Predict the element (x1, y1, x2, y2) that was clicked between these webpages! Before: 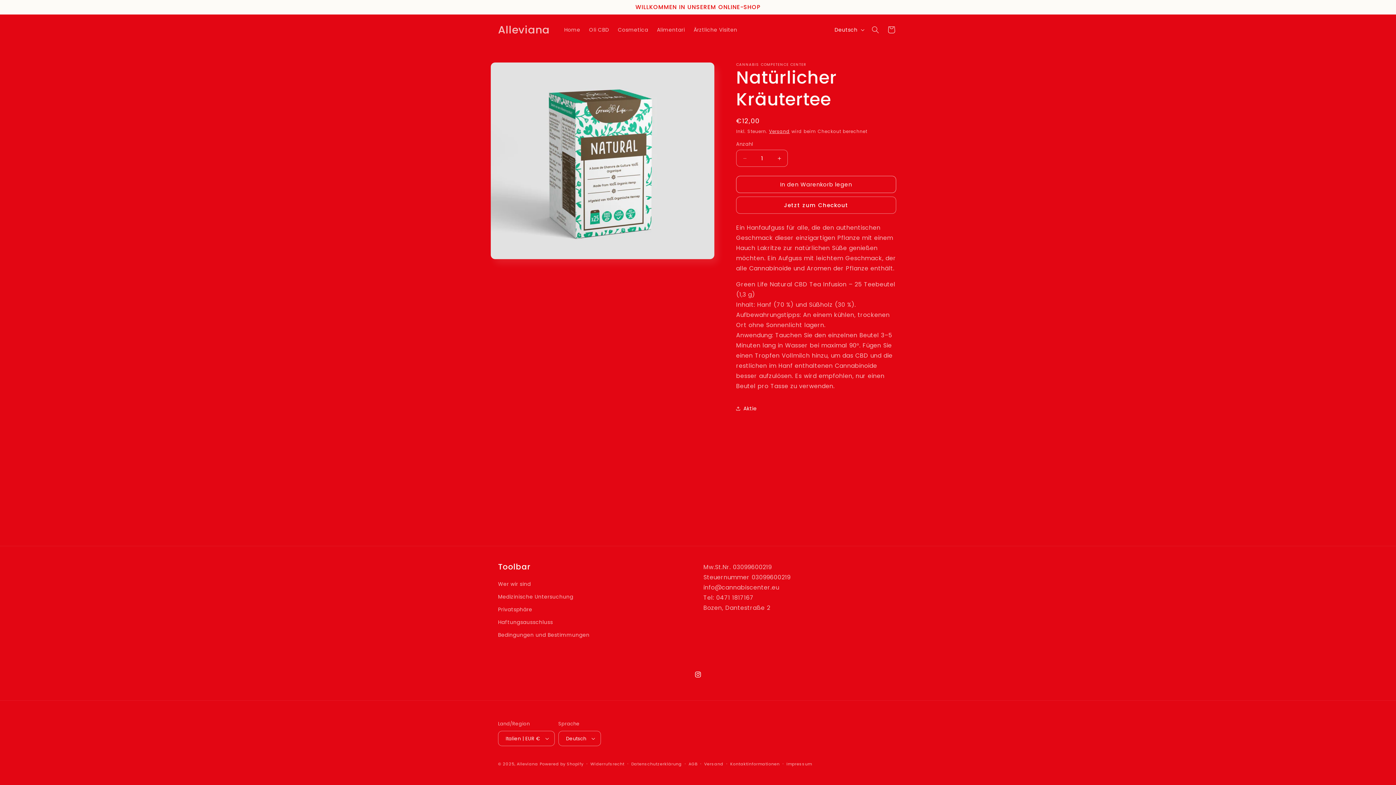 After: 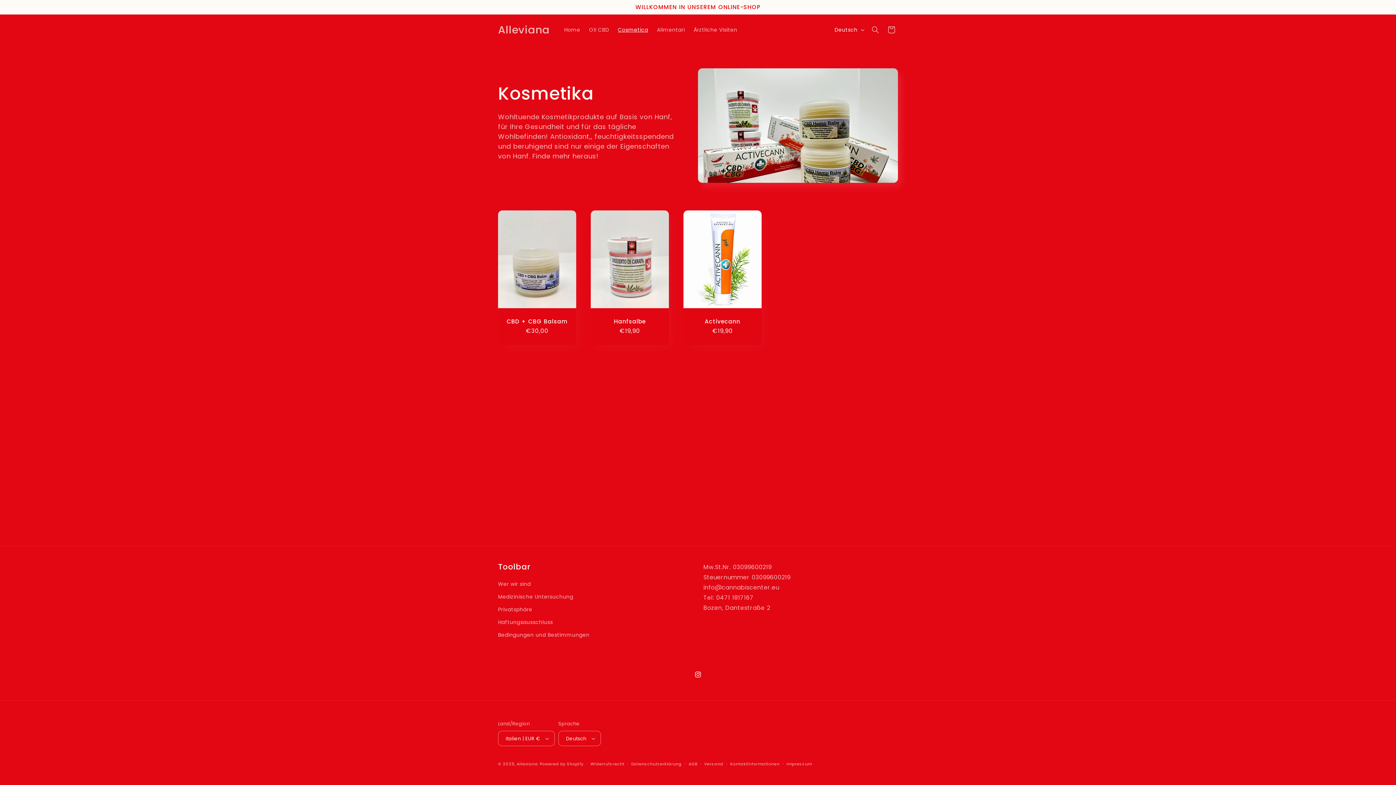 Action: label: Cosmetica bbox: (613, 22, 652, 37)